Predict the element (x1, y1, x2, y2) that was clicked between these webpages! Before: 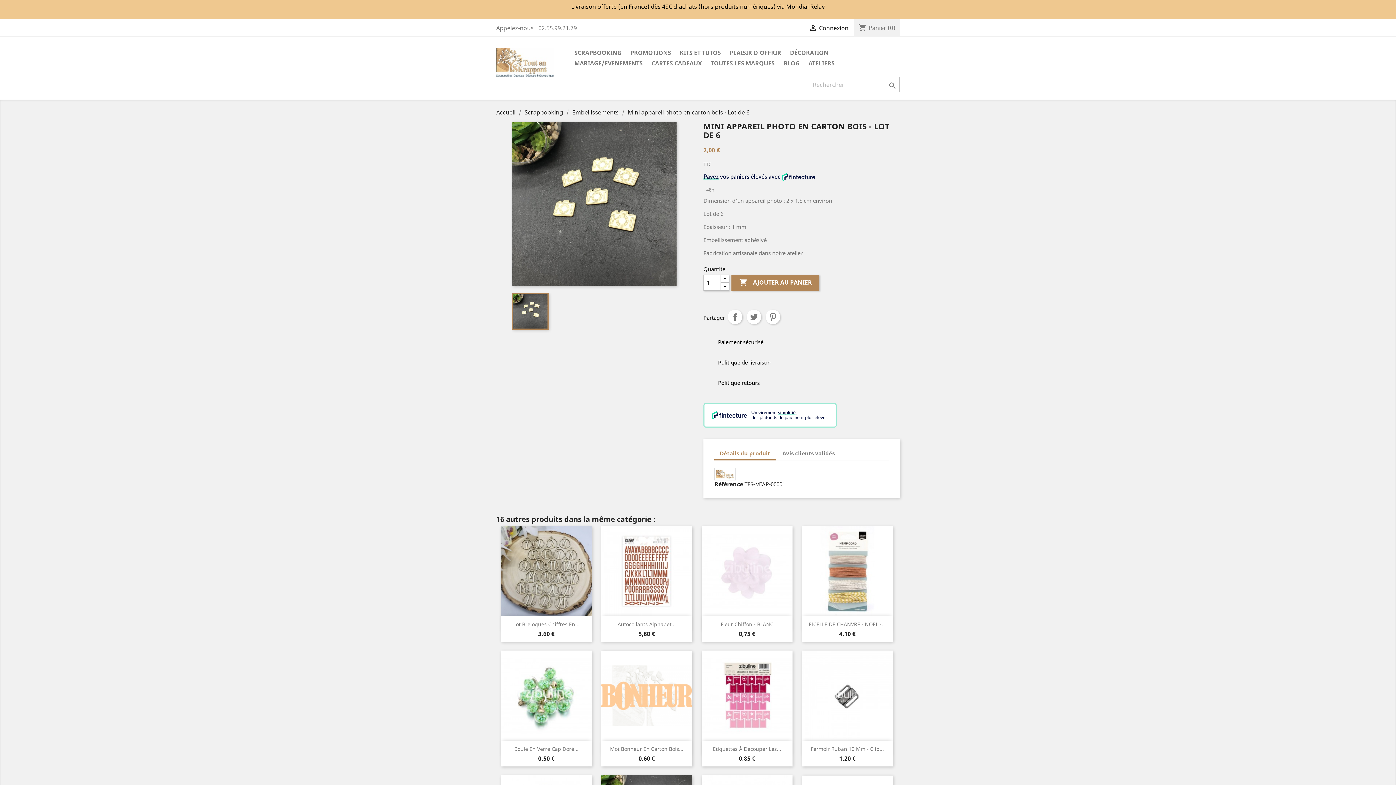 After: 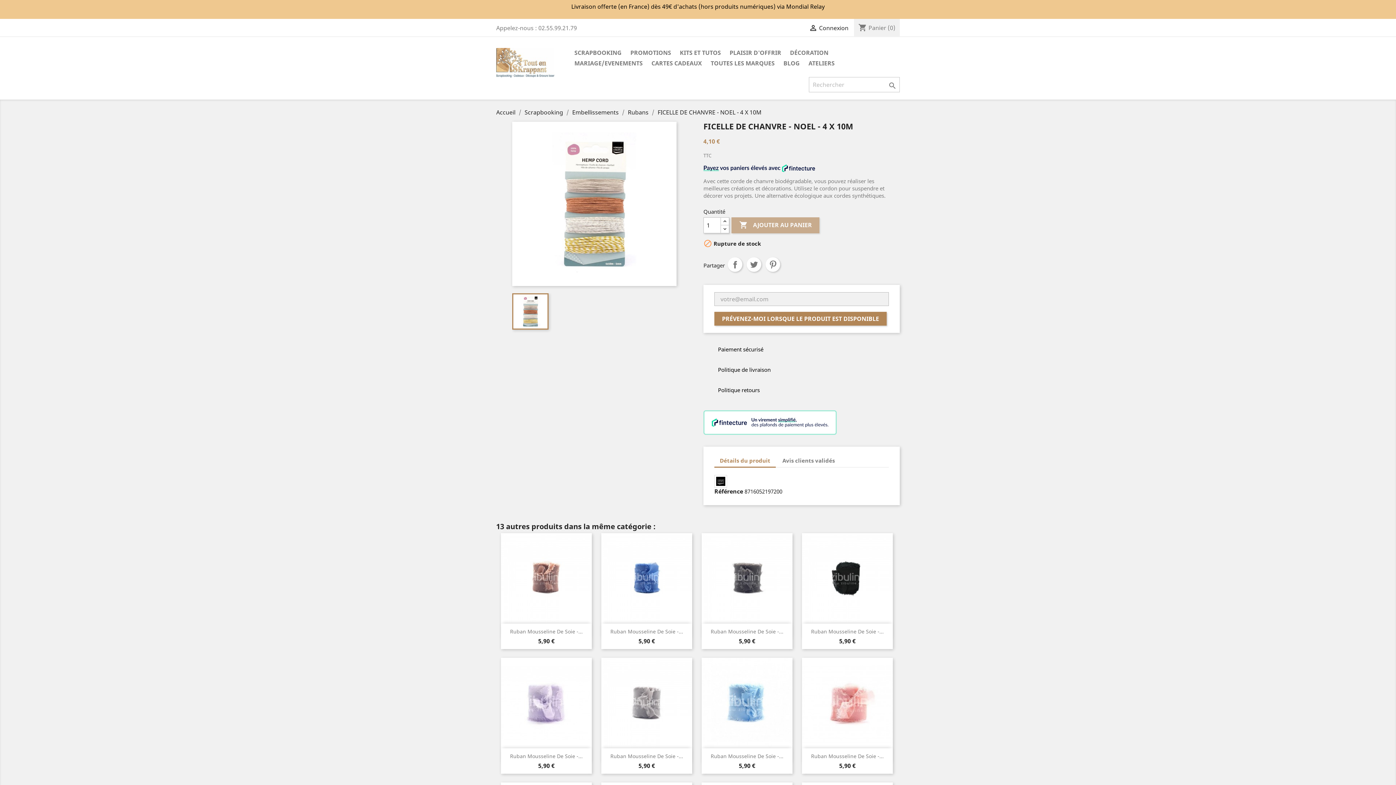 Action: bbox: (802, 526, 893, 616)